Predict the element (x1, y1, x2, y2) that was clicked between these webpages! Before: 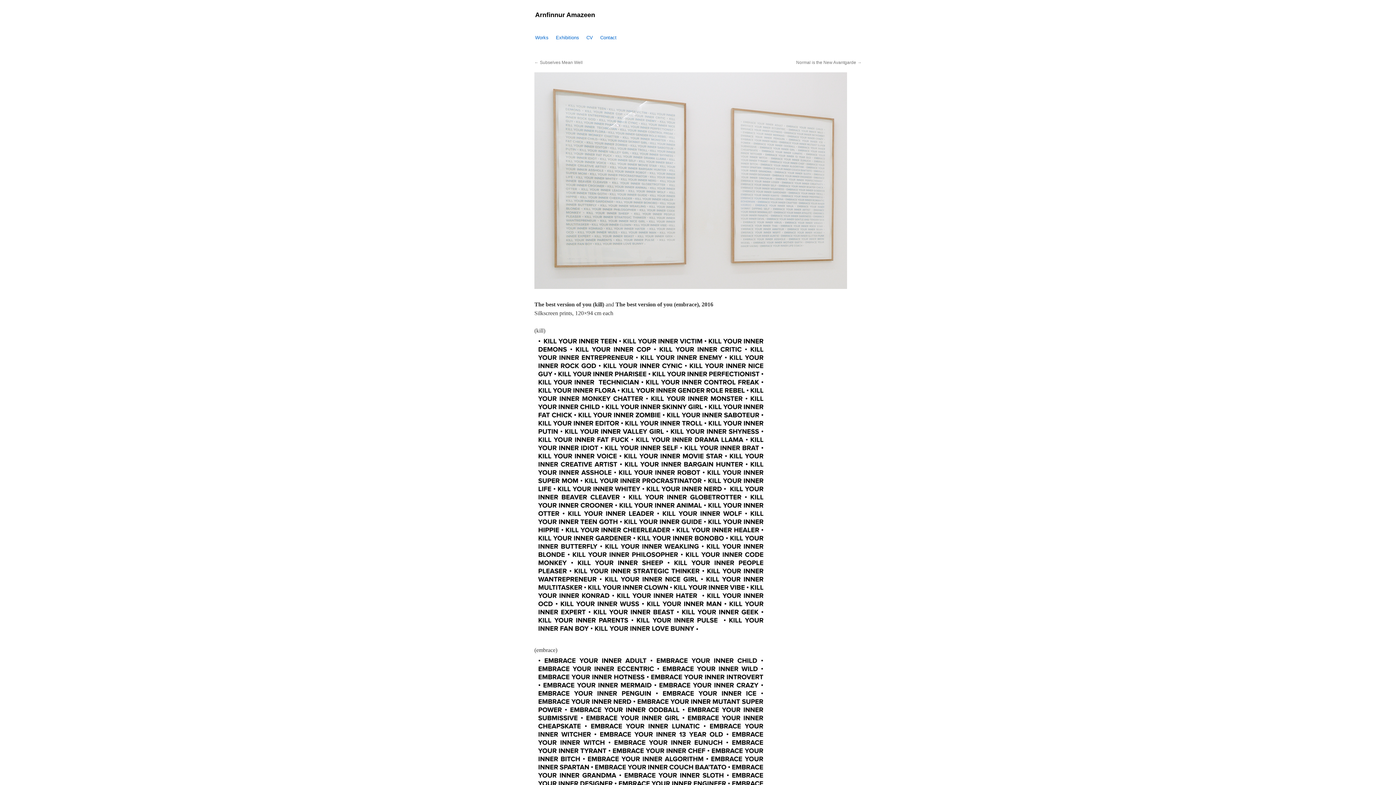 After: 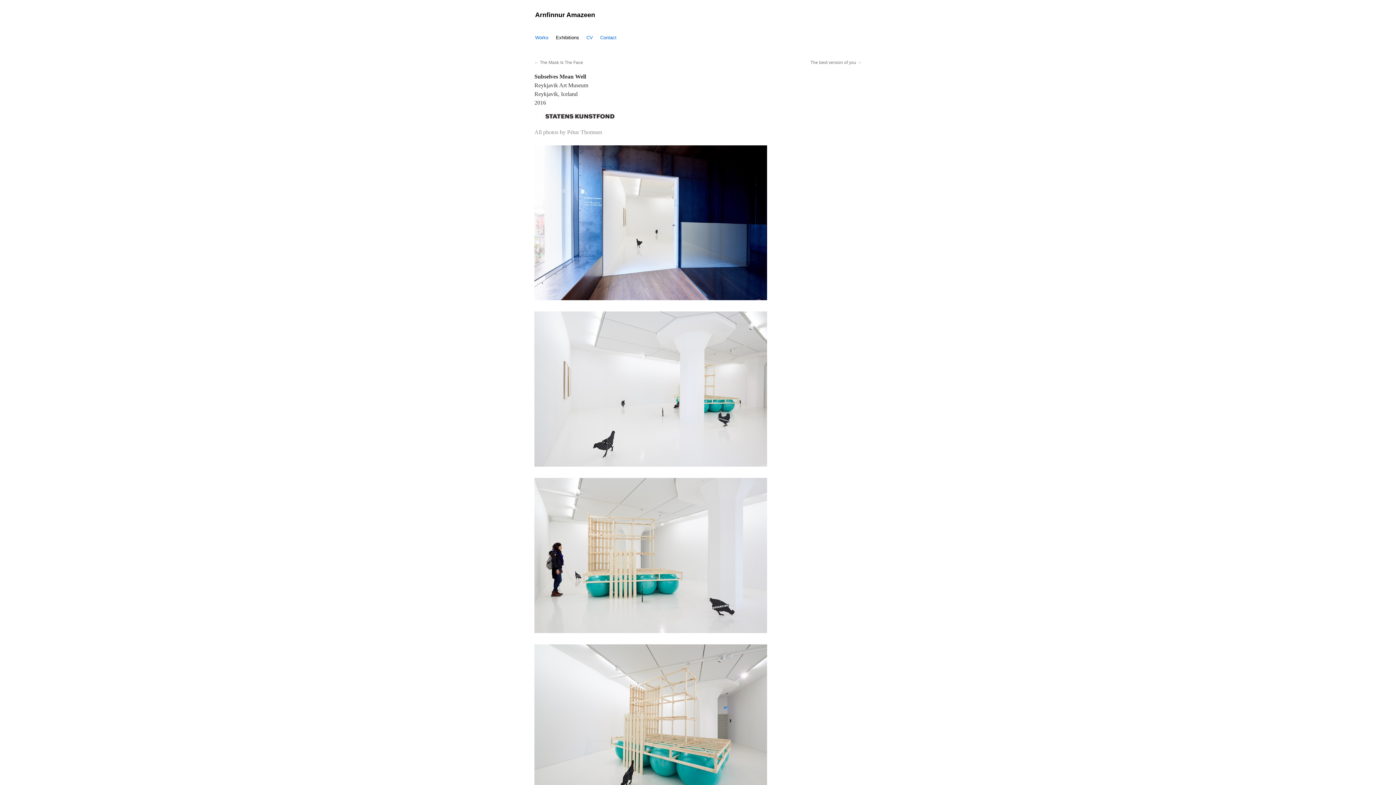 Action: label: ← Subselves Mean Well bbox: (534, 60, 582, 65)